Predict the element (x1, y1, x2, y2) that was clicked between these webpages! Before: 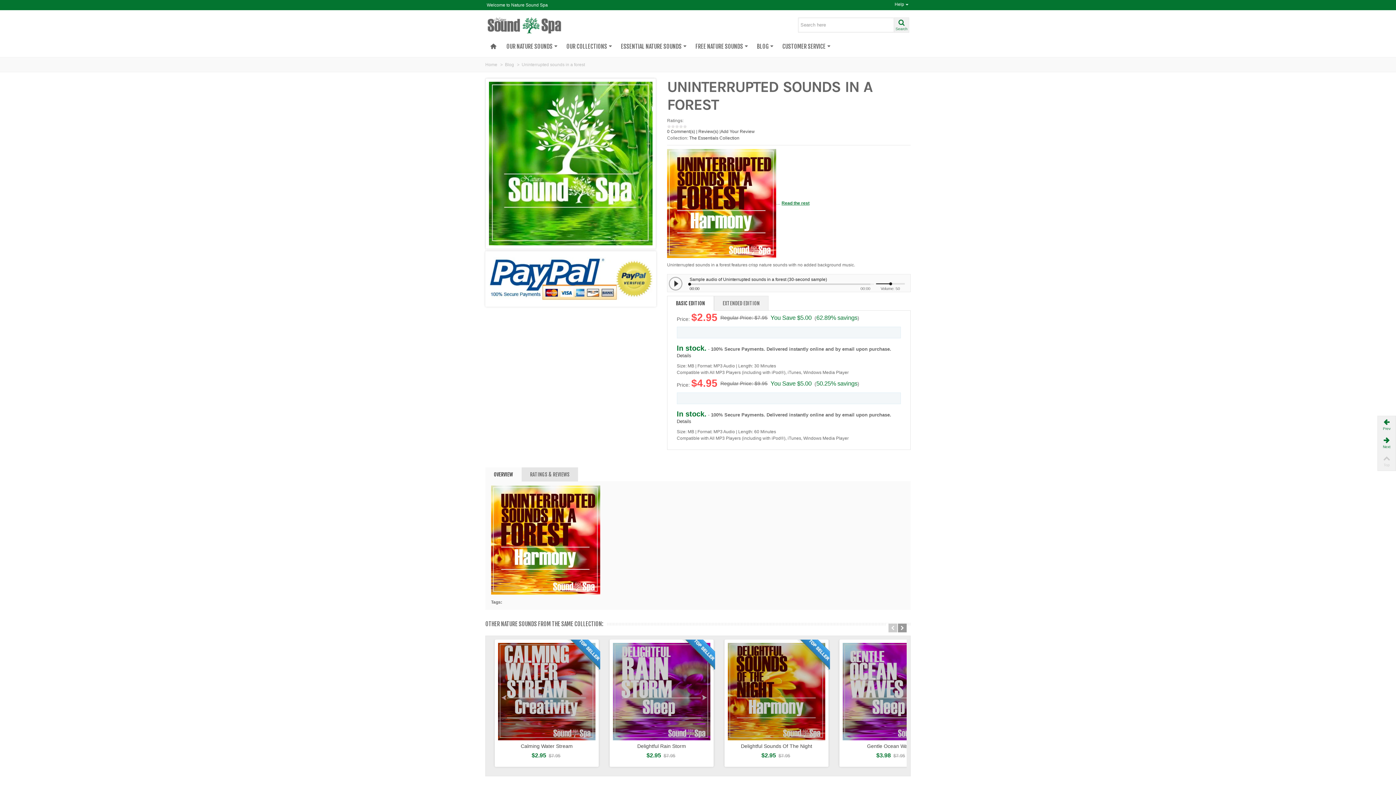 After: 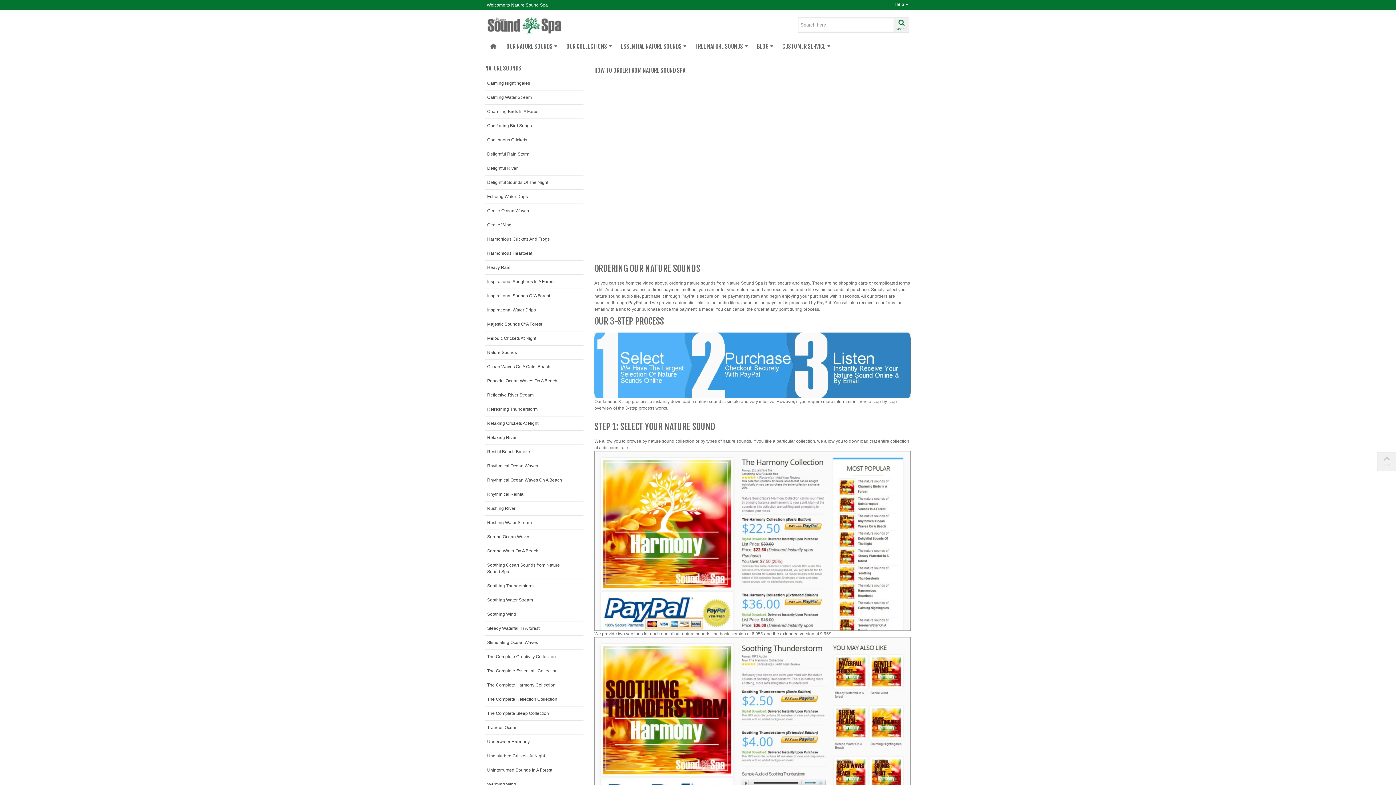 Action: bbox: (676, 353, 691, 358) label: Details